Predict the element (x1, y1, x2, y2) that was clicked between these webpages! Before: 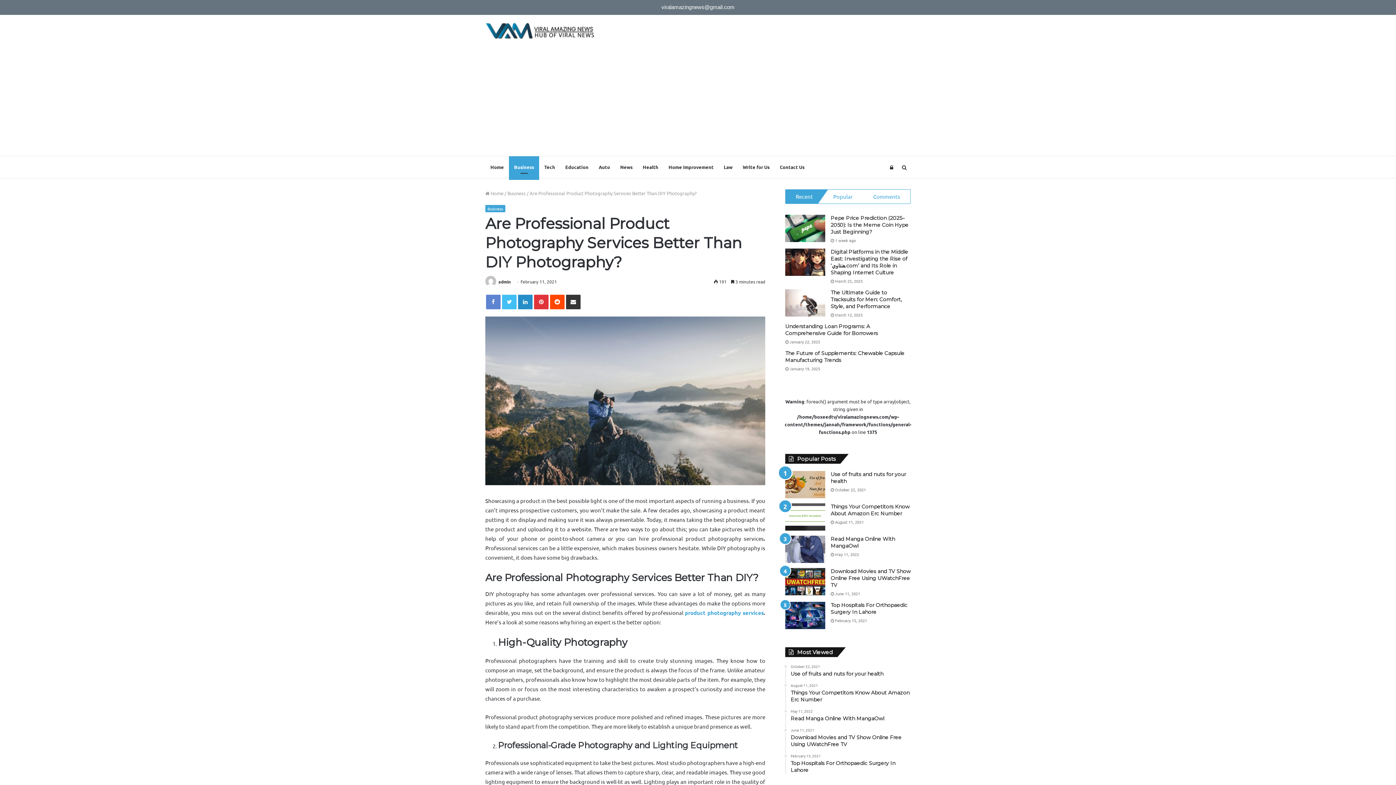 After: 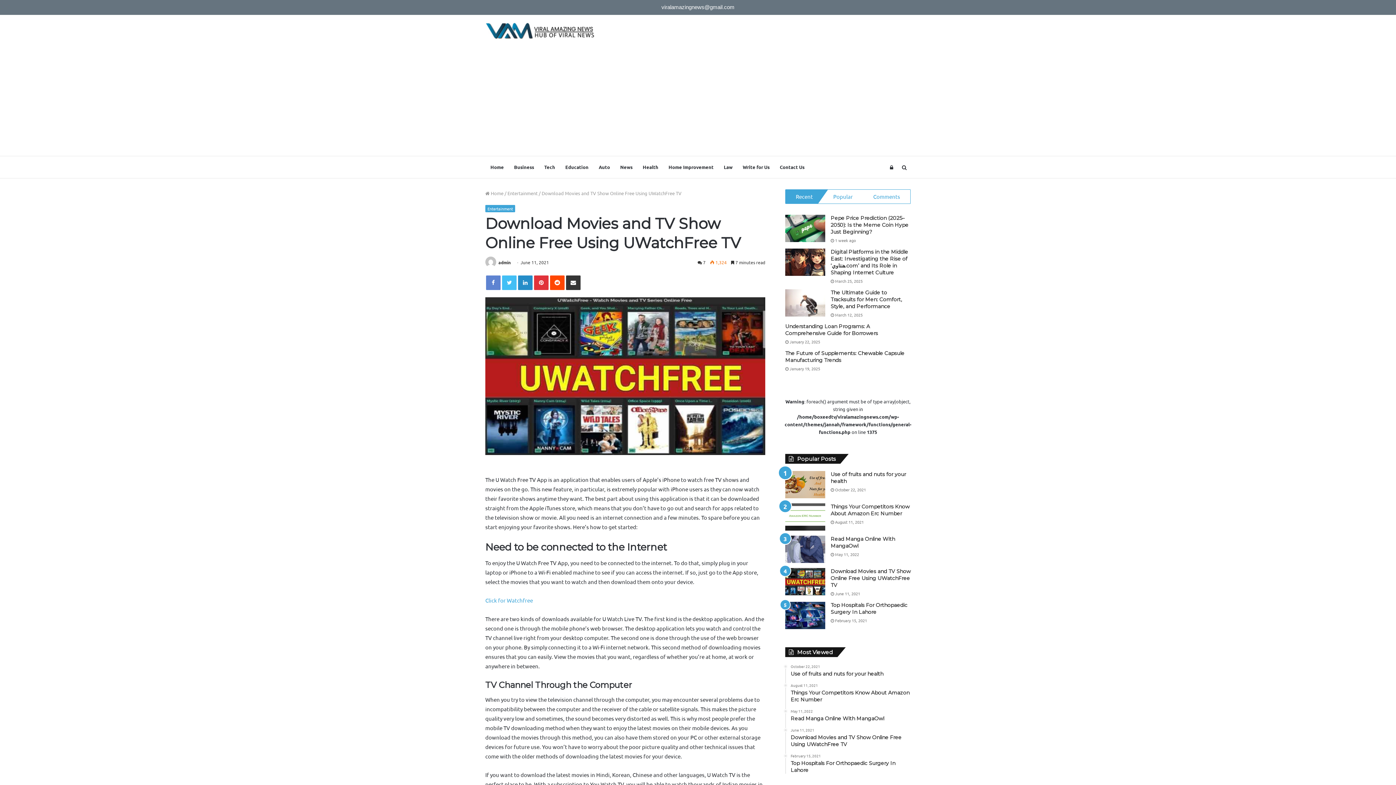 Action: label: Download Movies and TV Show Online Free Using UWatchFree TV bbox: (830, 568, 910, 588)